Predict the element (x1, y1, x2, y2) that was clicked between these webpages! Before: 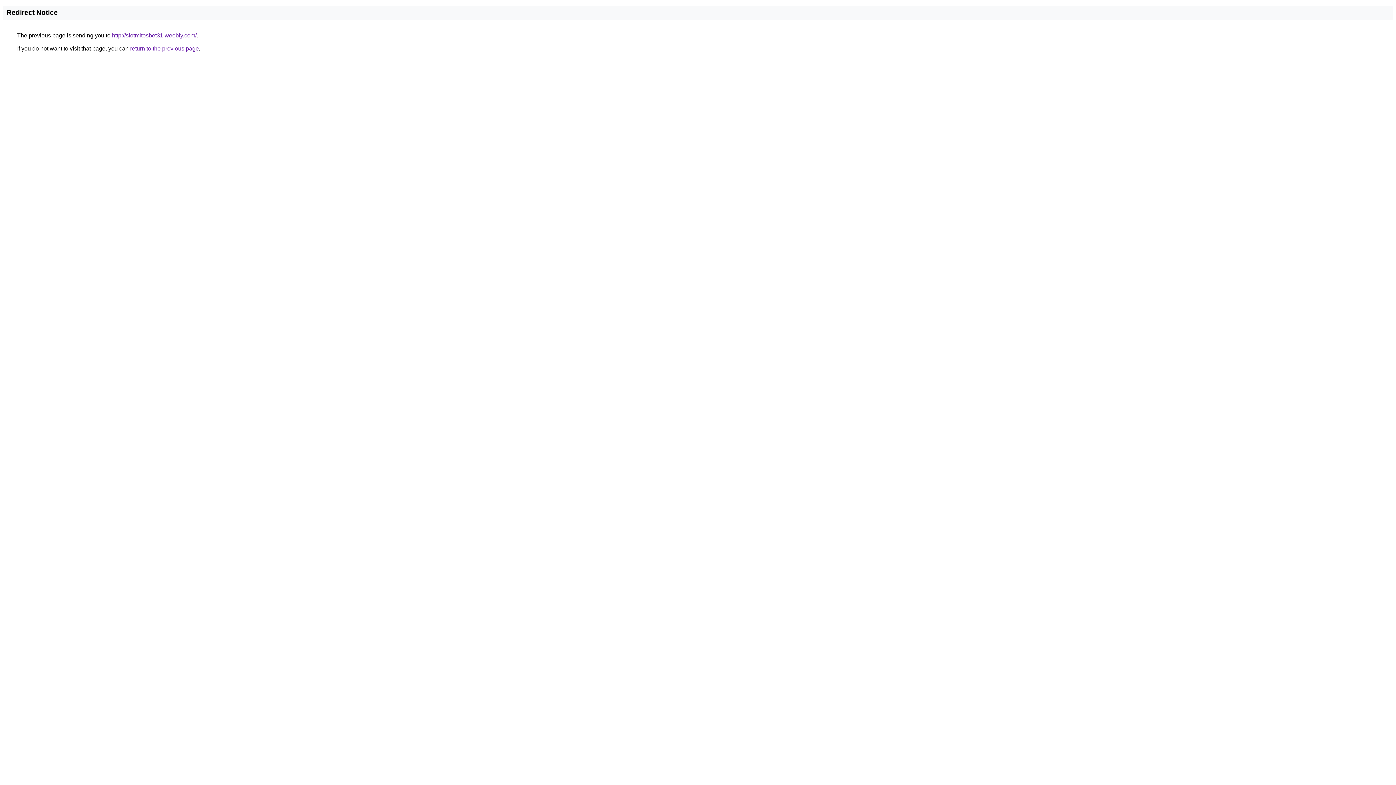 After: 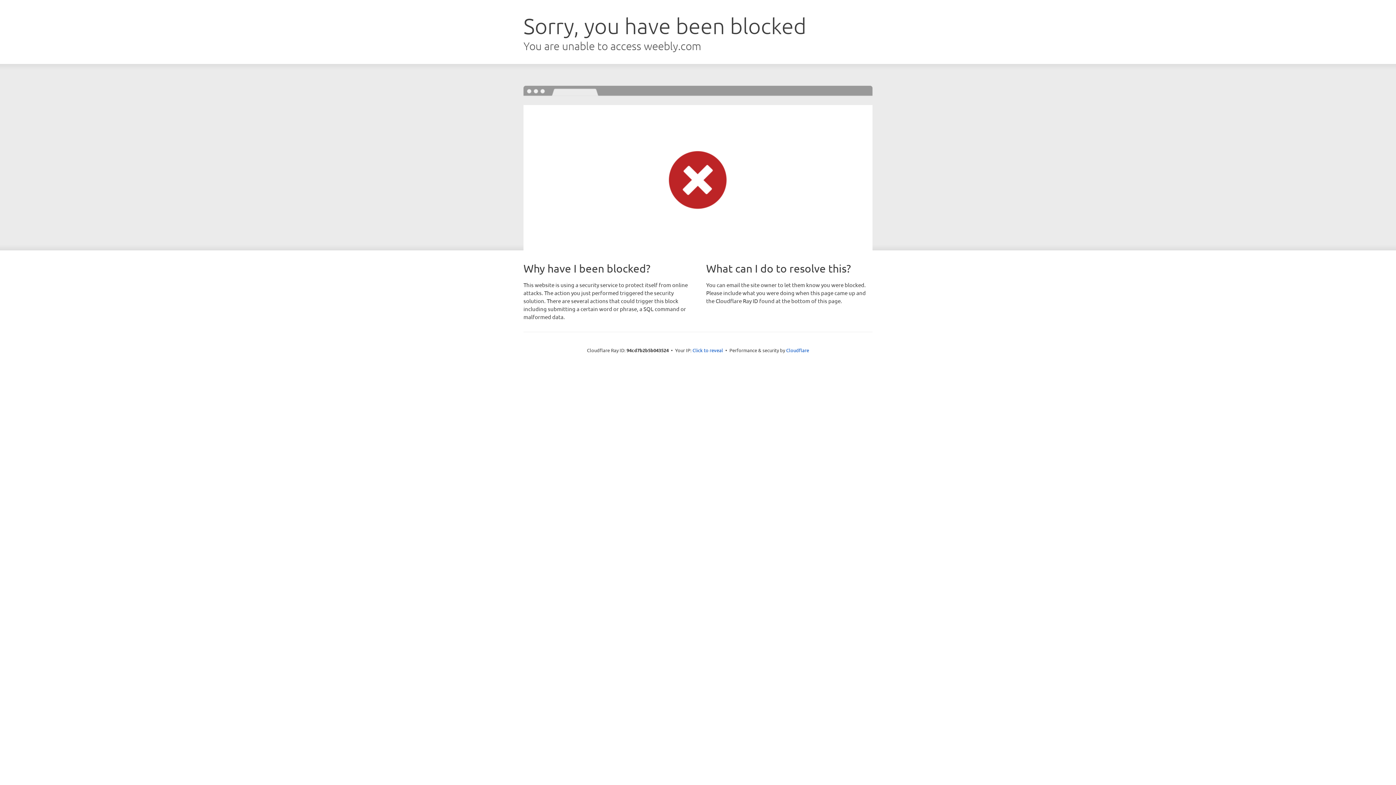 Action: label: http://slotmitosbet31.weebly.com/ bbox: (112, 32, 196, 38)